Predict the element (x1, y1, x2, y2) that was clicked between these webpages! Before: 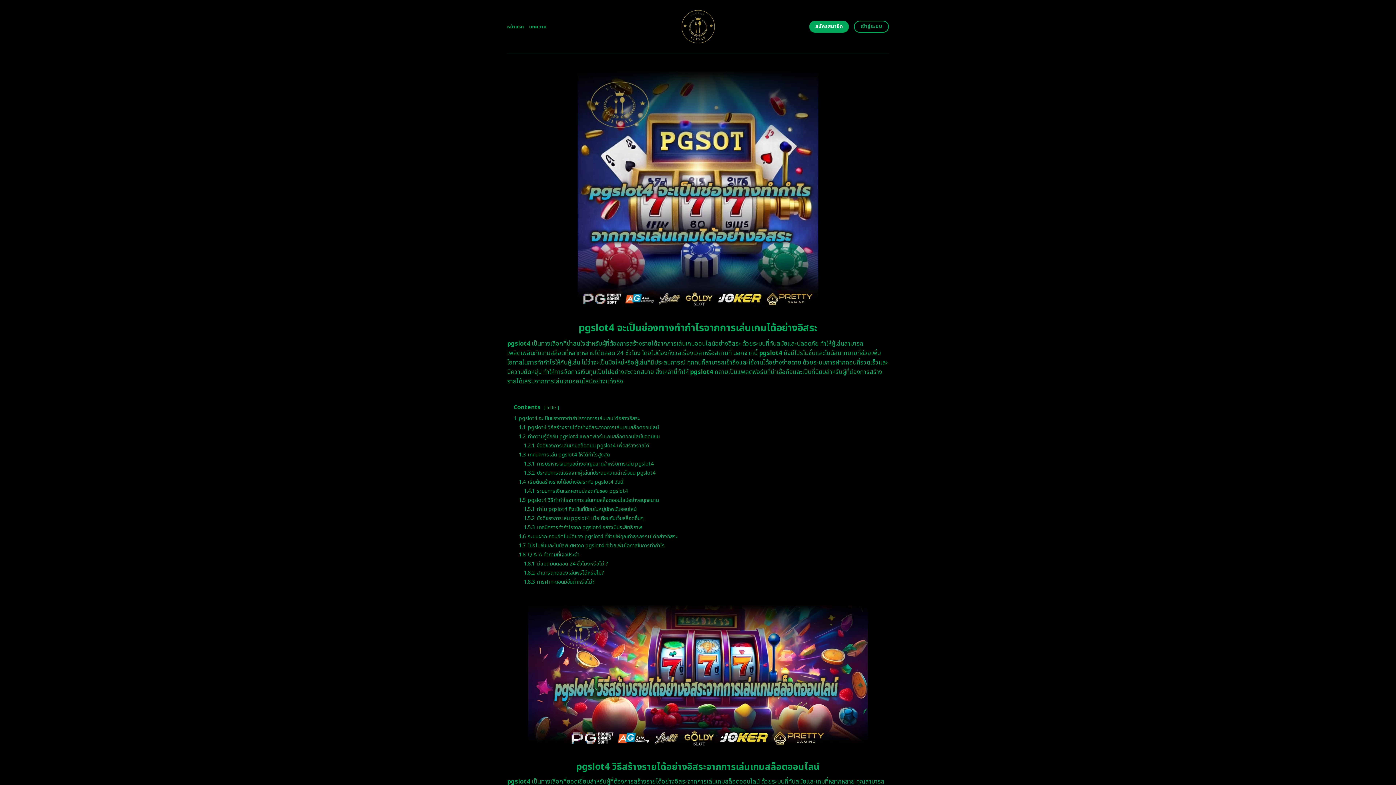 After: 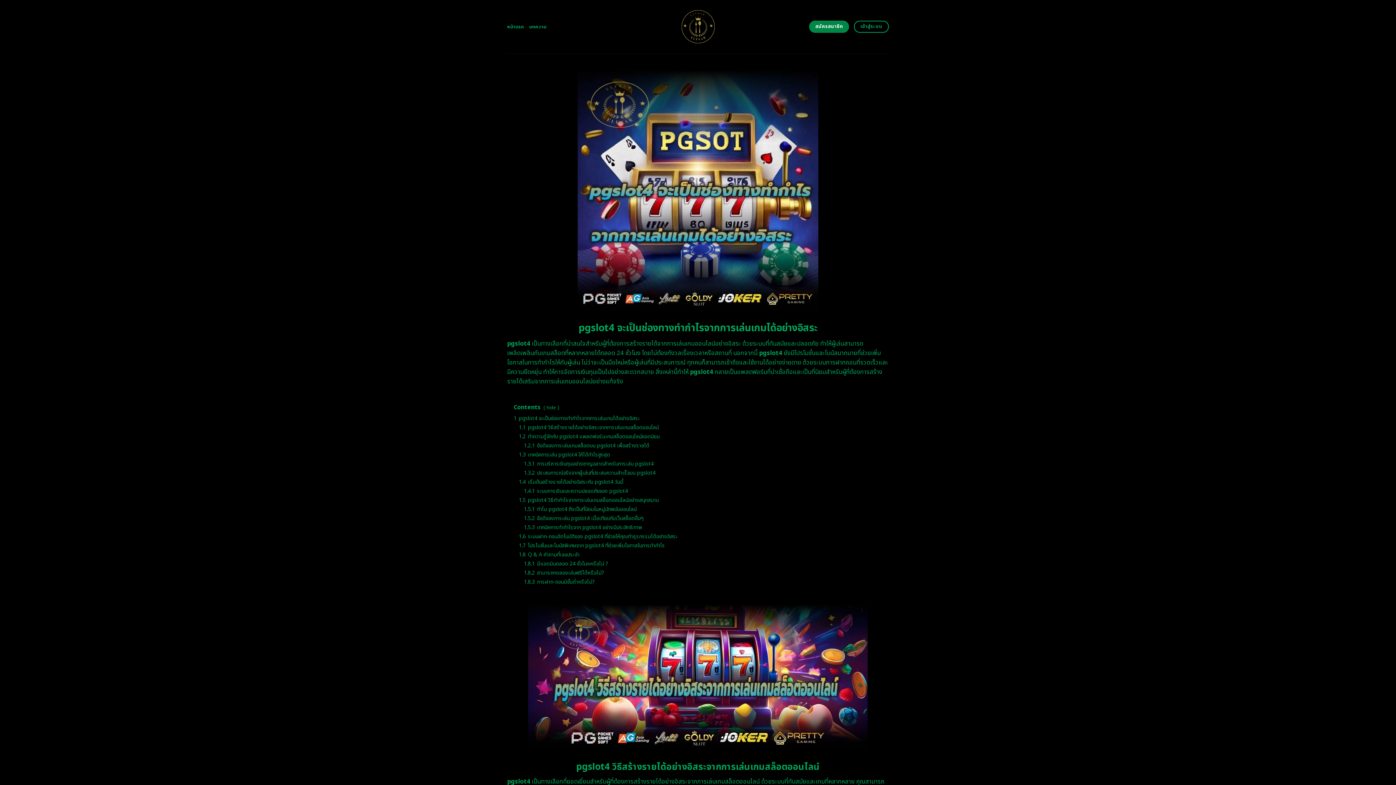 Action: bbox: (809, 20, 849, 32) label: สมัครสมาชิก